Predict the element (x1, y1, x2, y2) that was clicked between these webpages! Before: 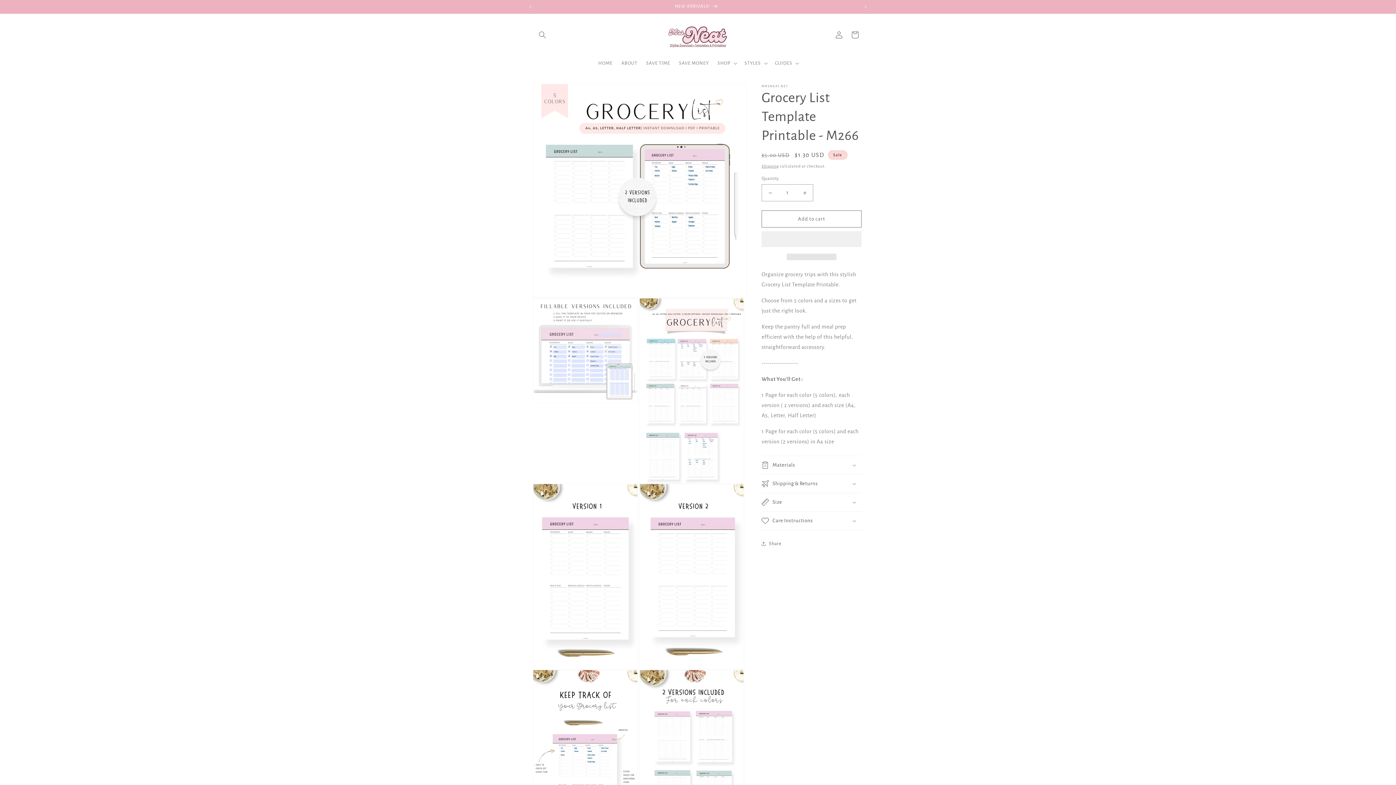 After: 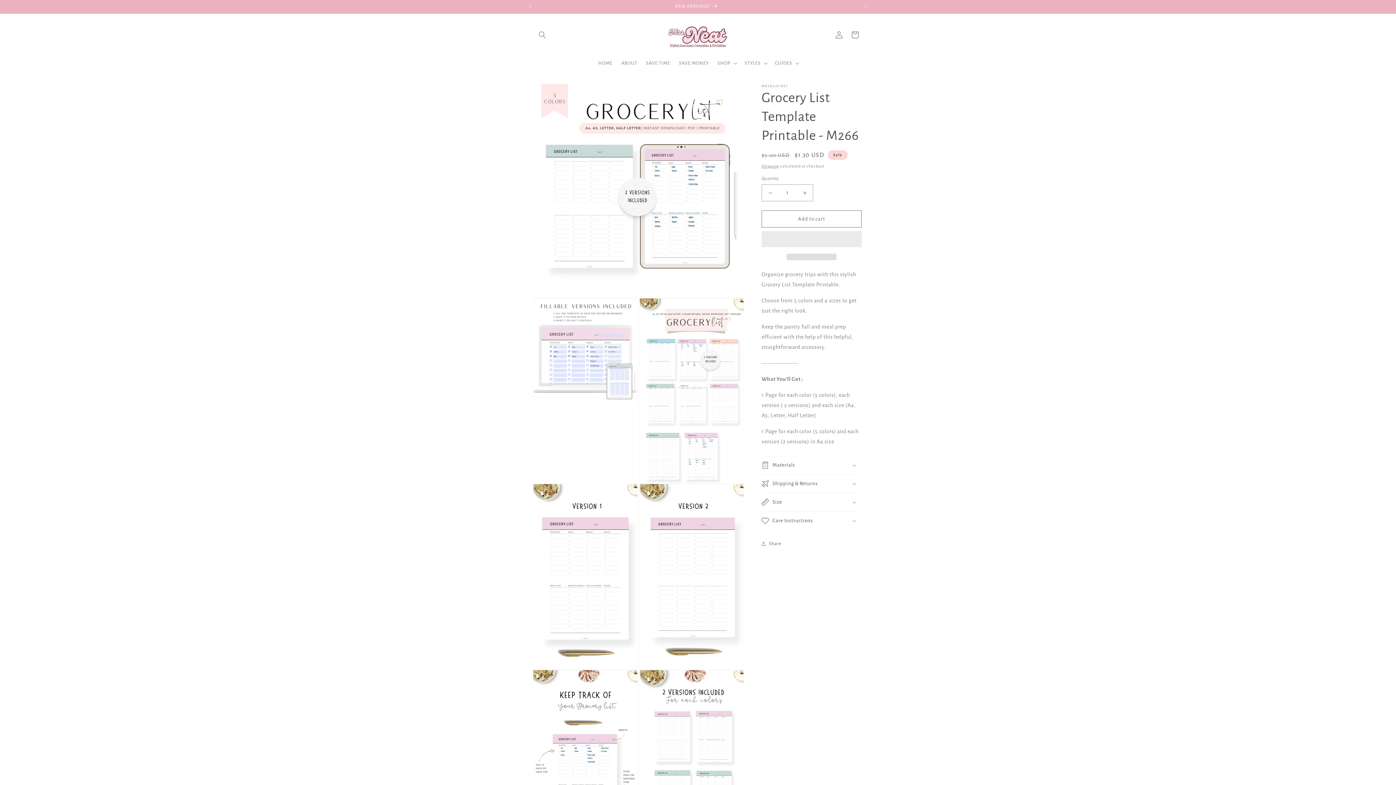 Action: label:   bbox: (761, 231, 861, 248)